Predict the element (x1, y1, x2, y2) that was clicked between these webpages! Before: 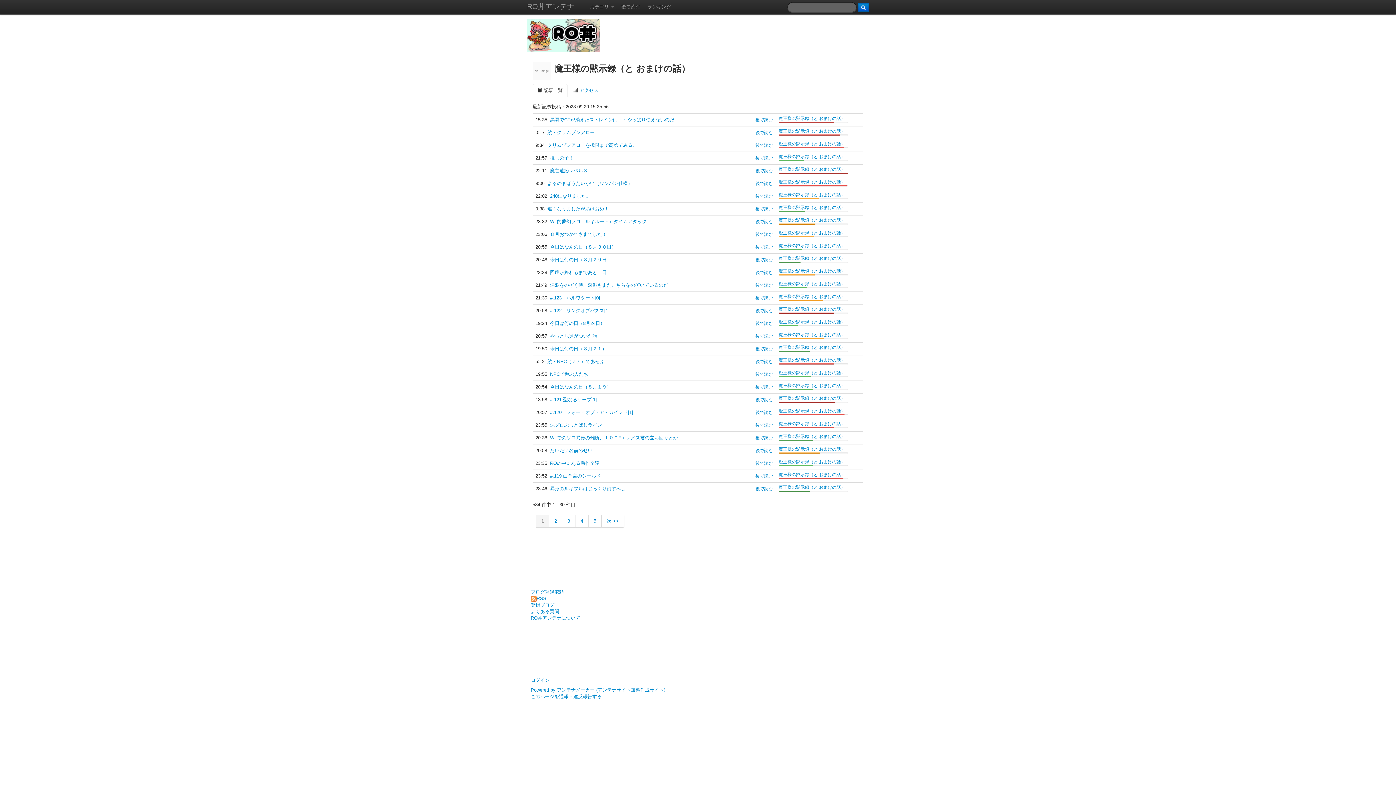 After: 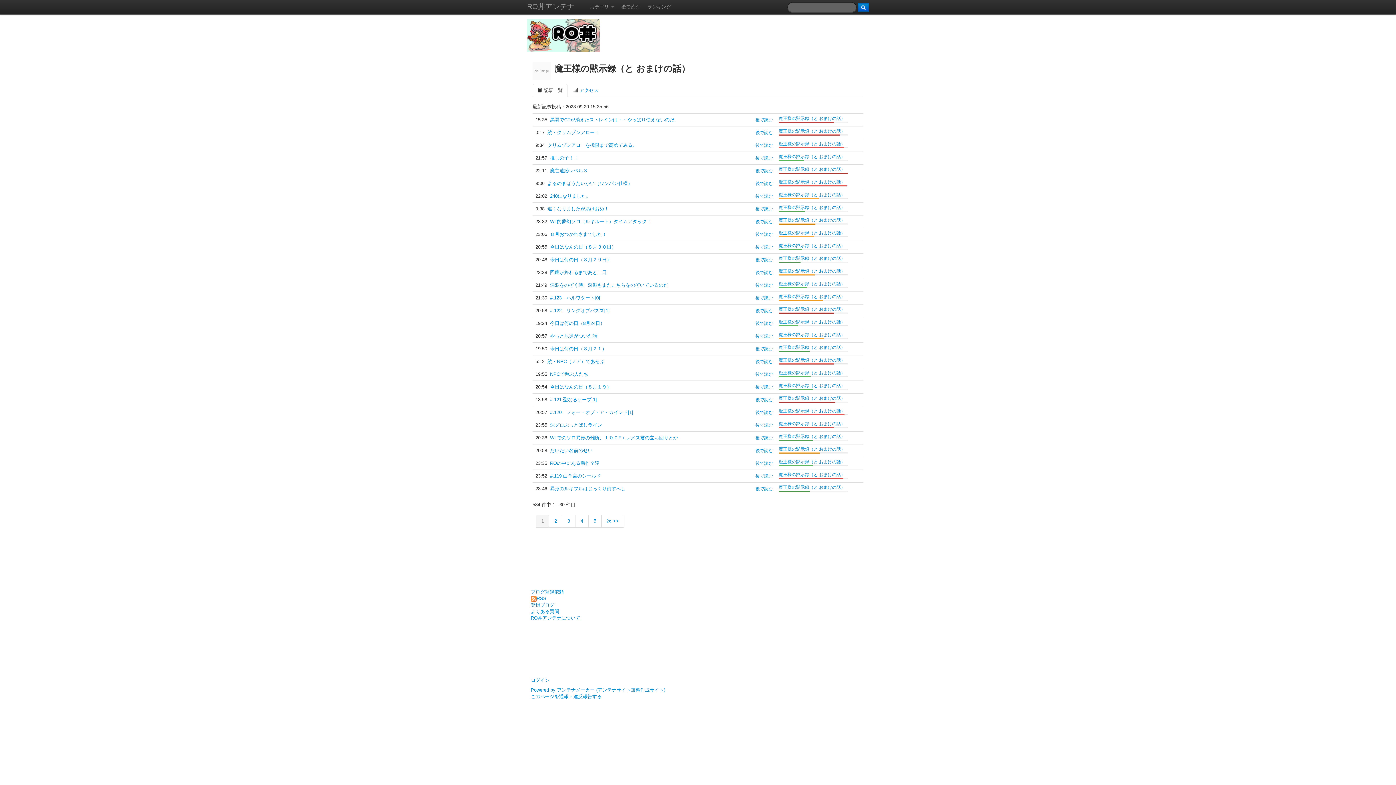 Action: bbox: (778, 357, 845, 362) label: 魔王様の黙示録（と おまけの話）